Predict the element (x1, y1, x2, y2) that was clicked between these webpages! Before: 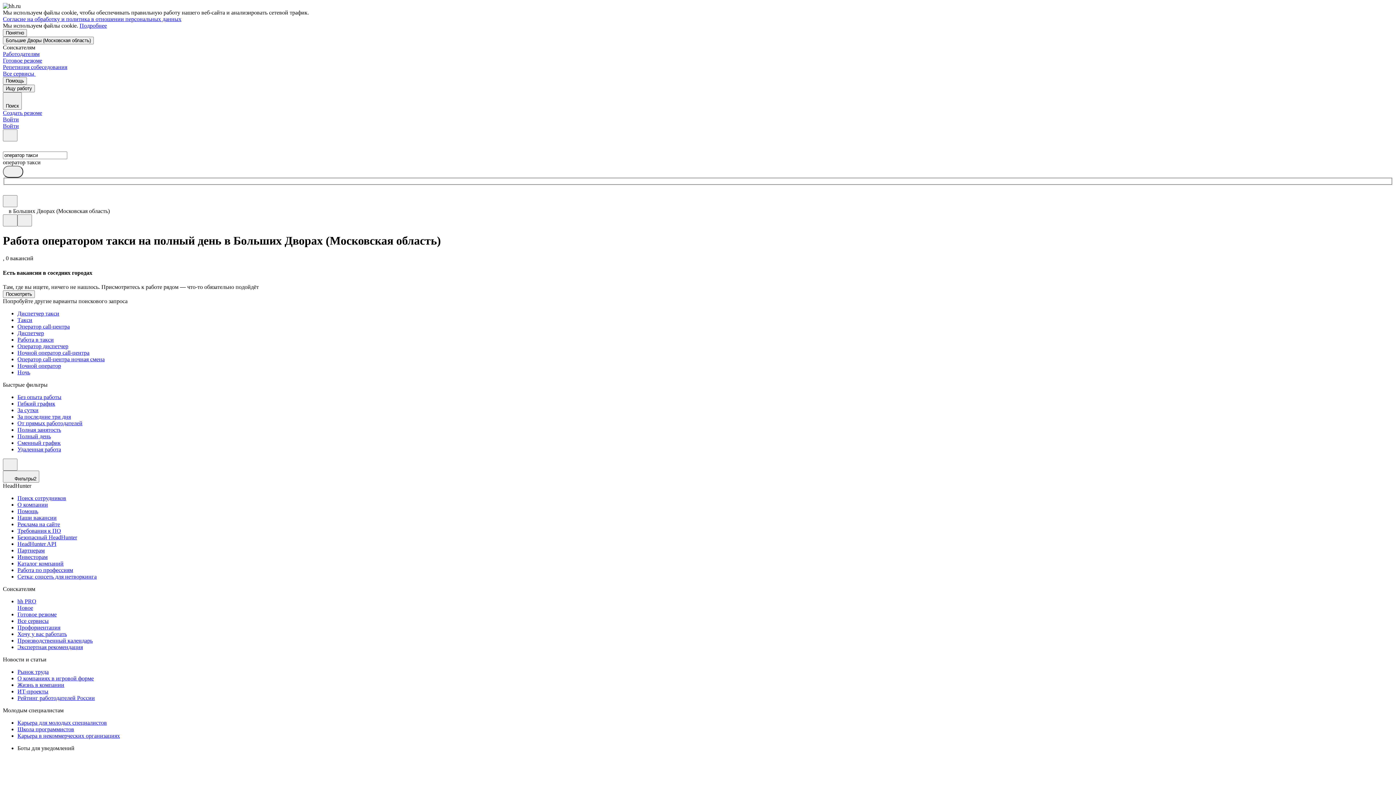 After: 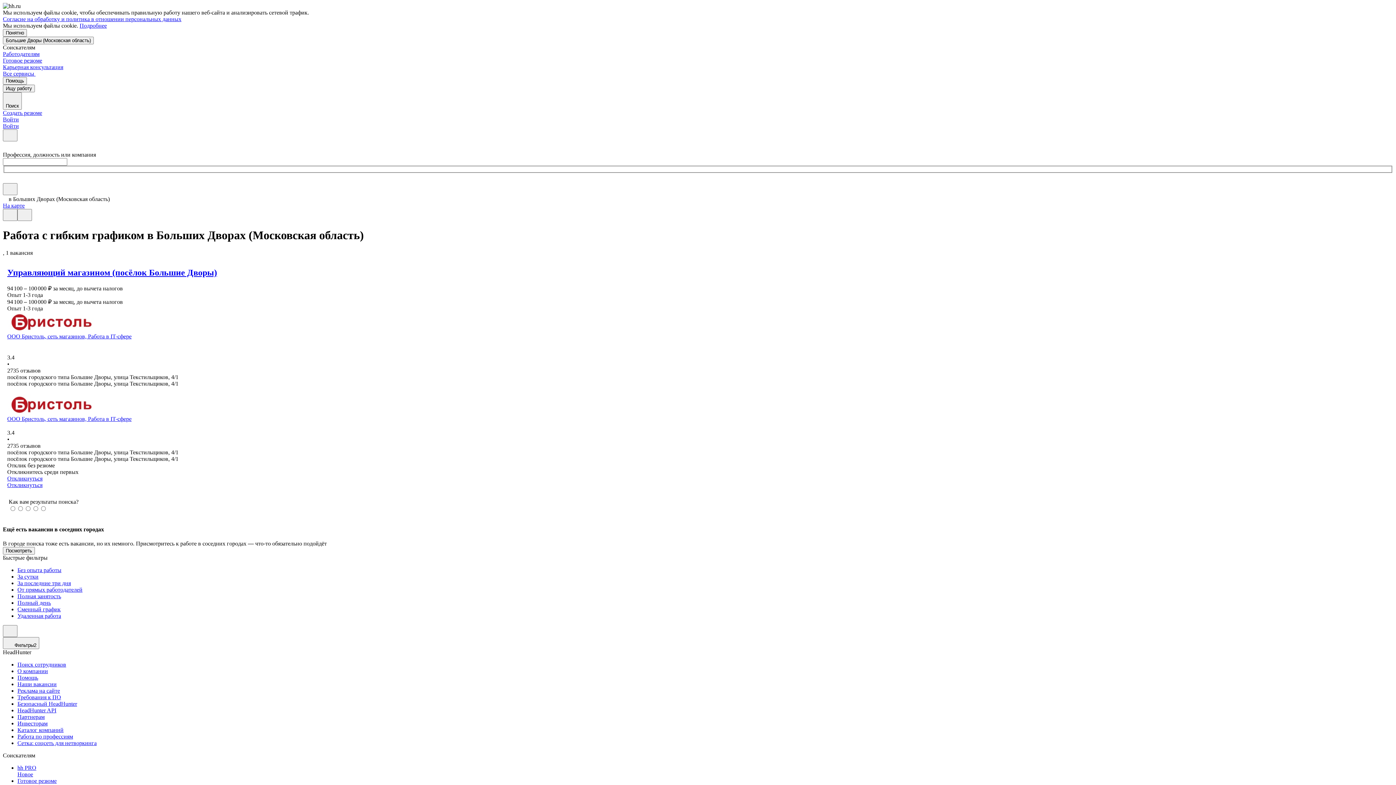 Action: bbox: (17, 400, 1393, 407) label: Гибкий график